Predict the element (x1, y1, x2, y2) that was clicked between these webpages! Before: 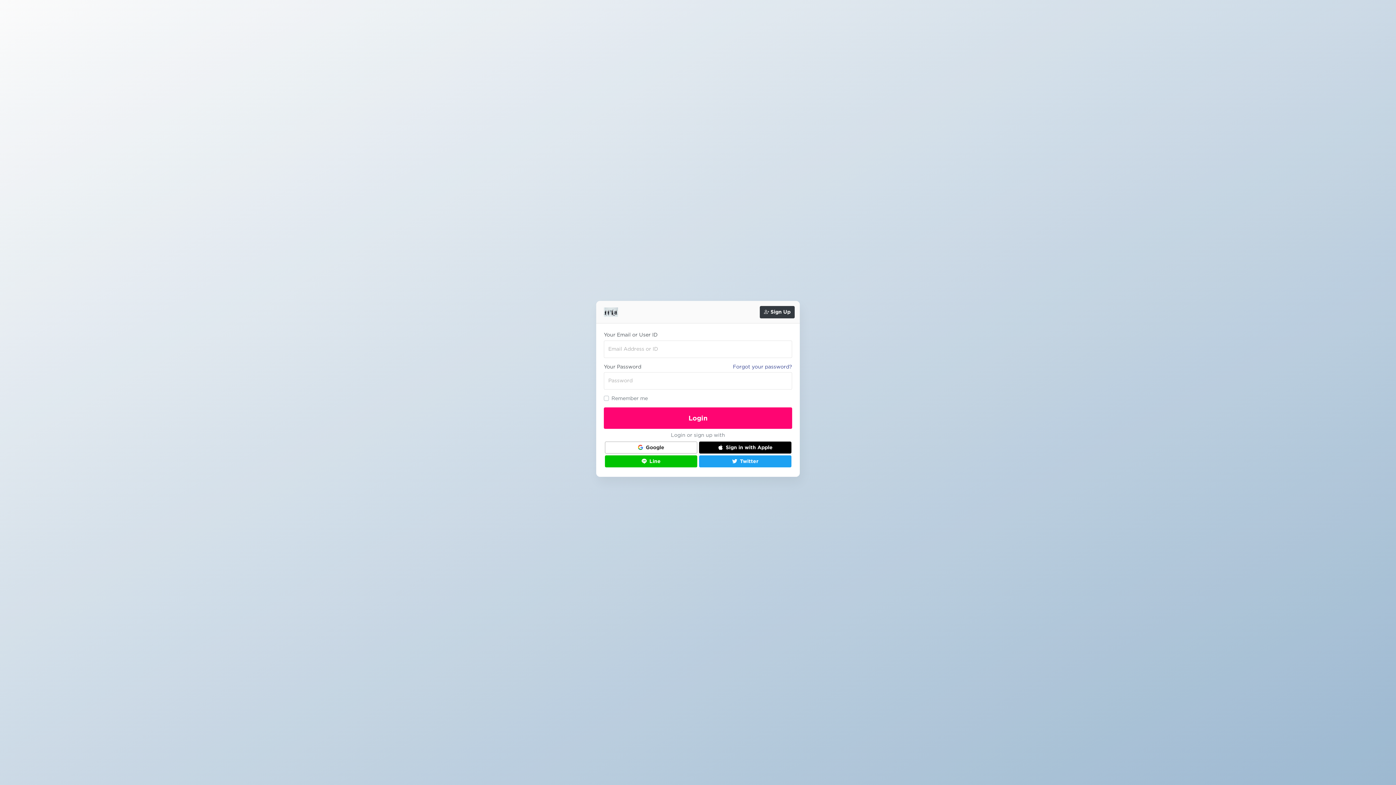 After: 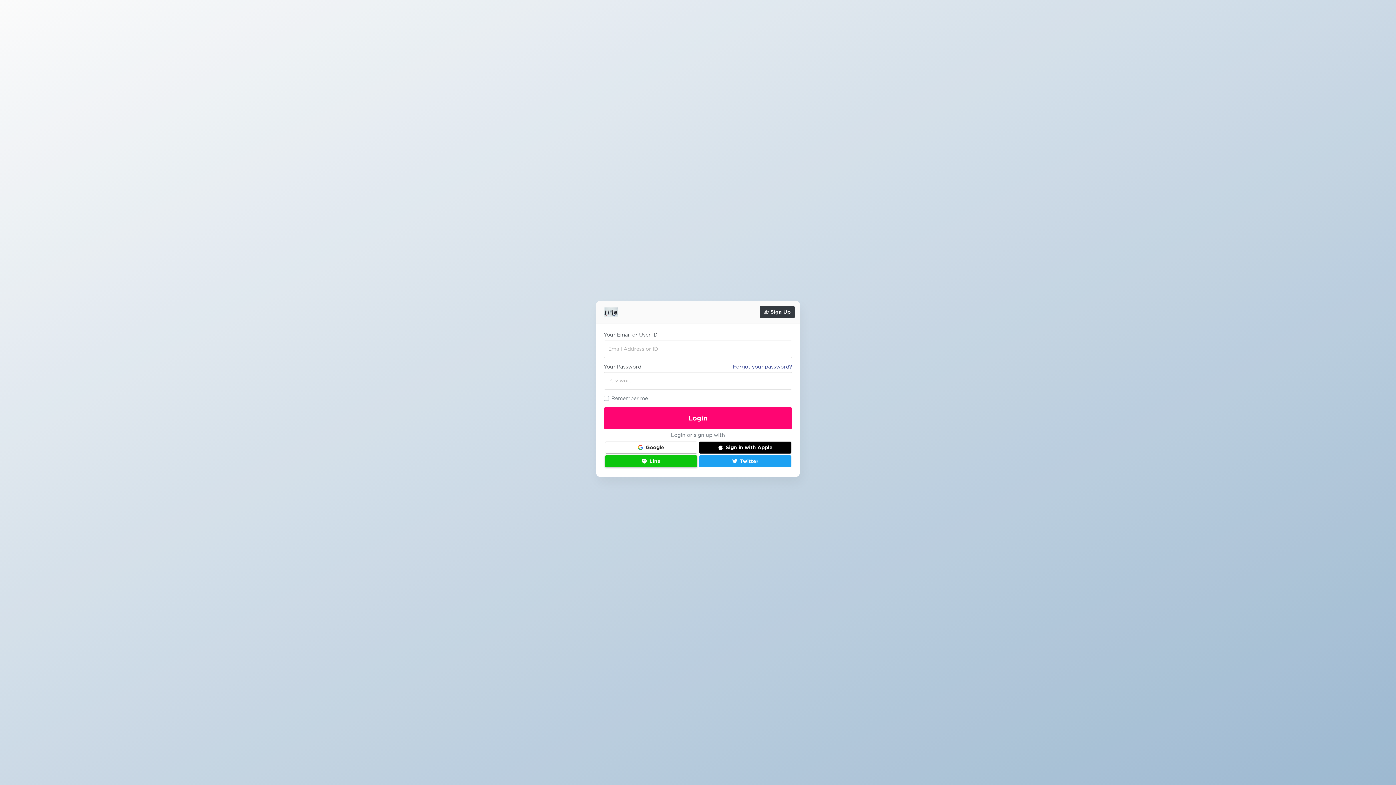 Action: bbox: (604, 455, 697, 467) label:  Line